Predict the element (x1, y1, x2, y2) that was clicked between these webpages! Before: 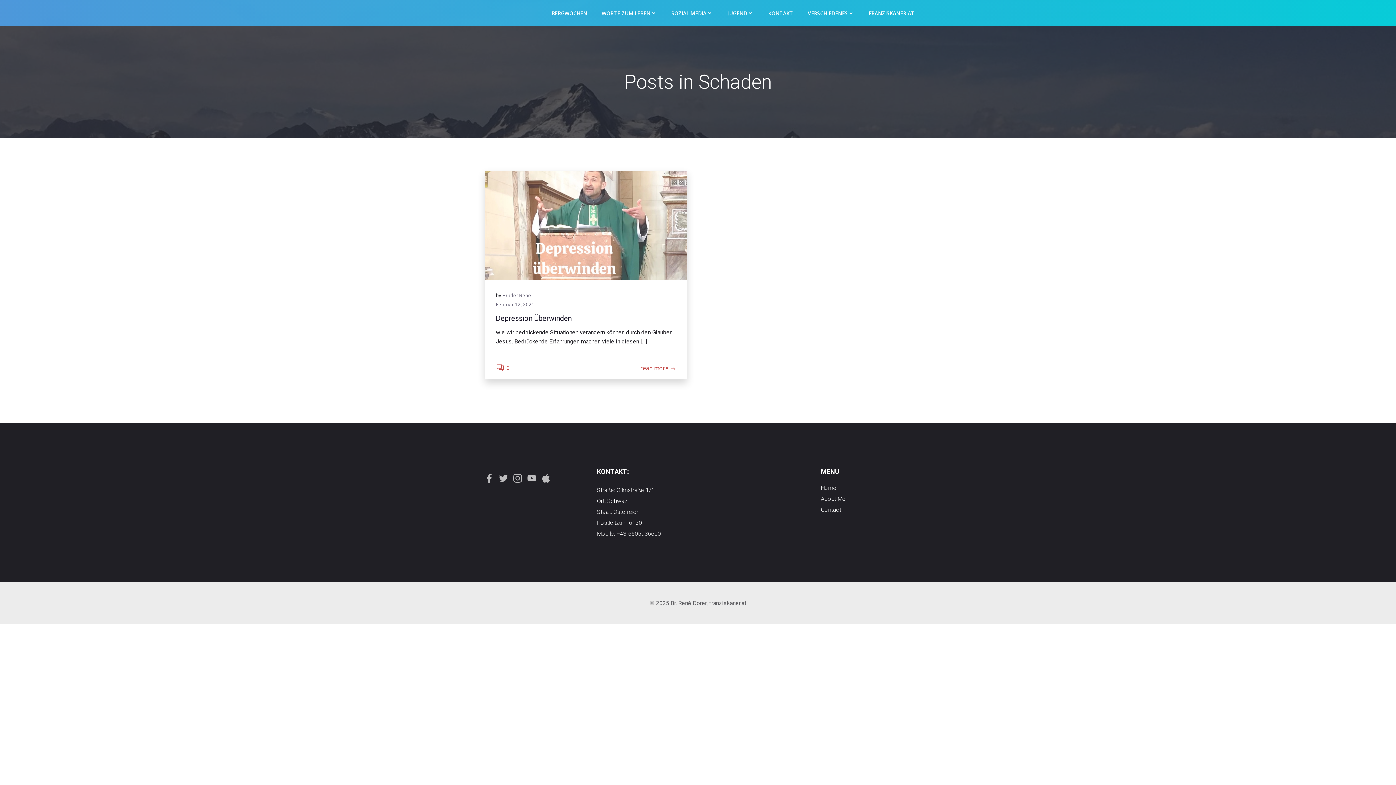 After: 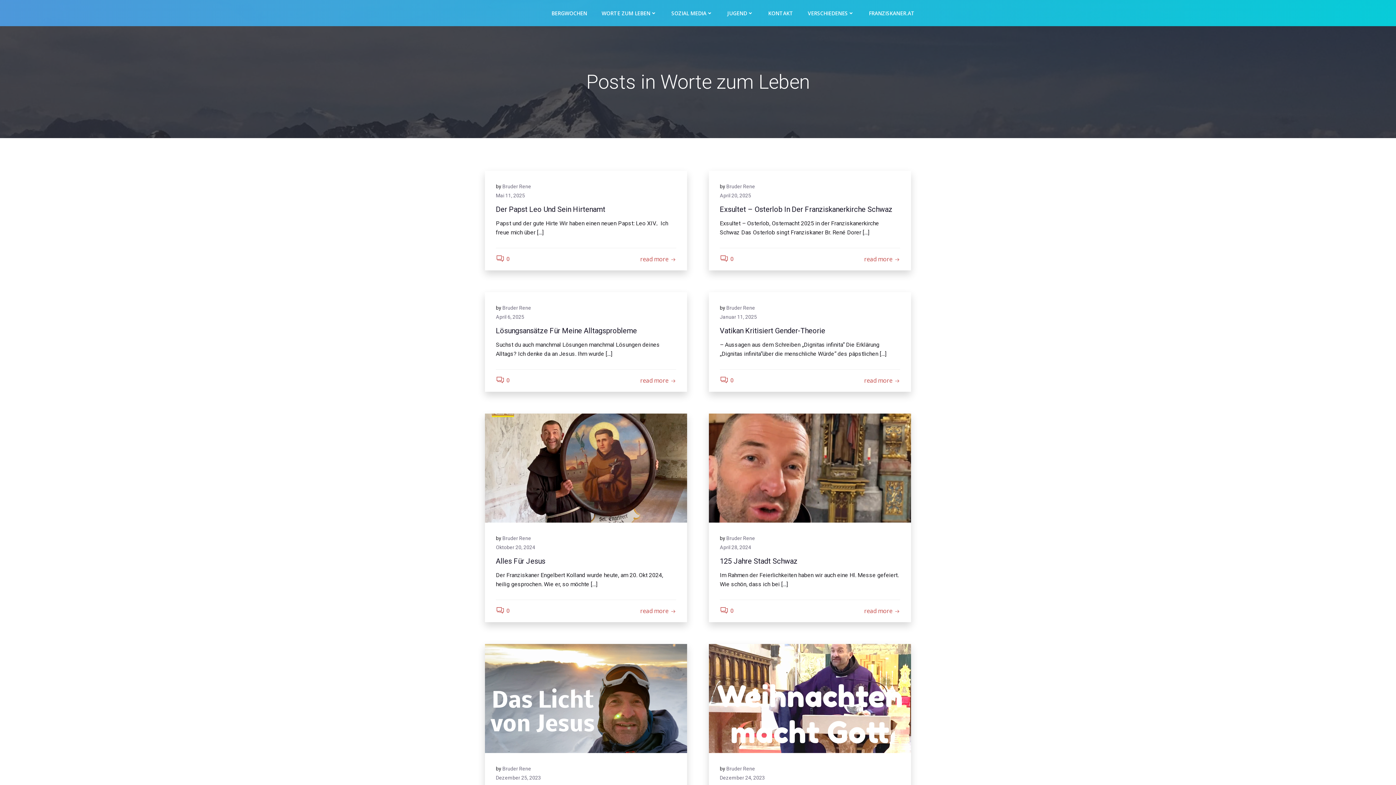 Action: bbox: (601, 9, 657, 16) label: WORTE ZUM LEBEN